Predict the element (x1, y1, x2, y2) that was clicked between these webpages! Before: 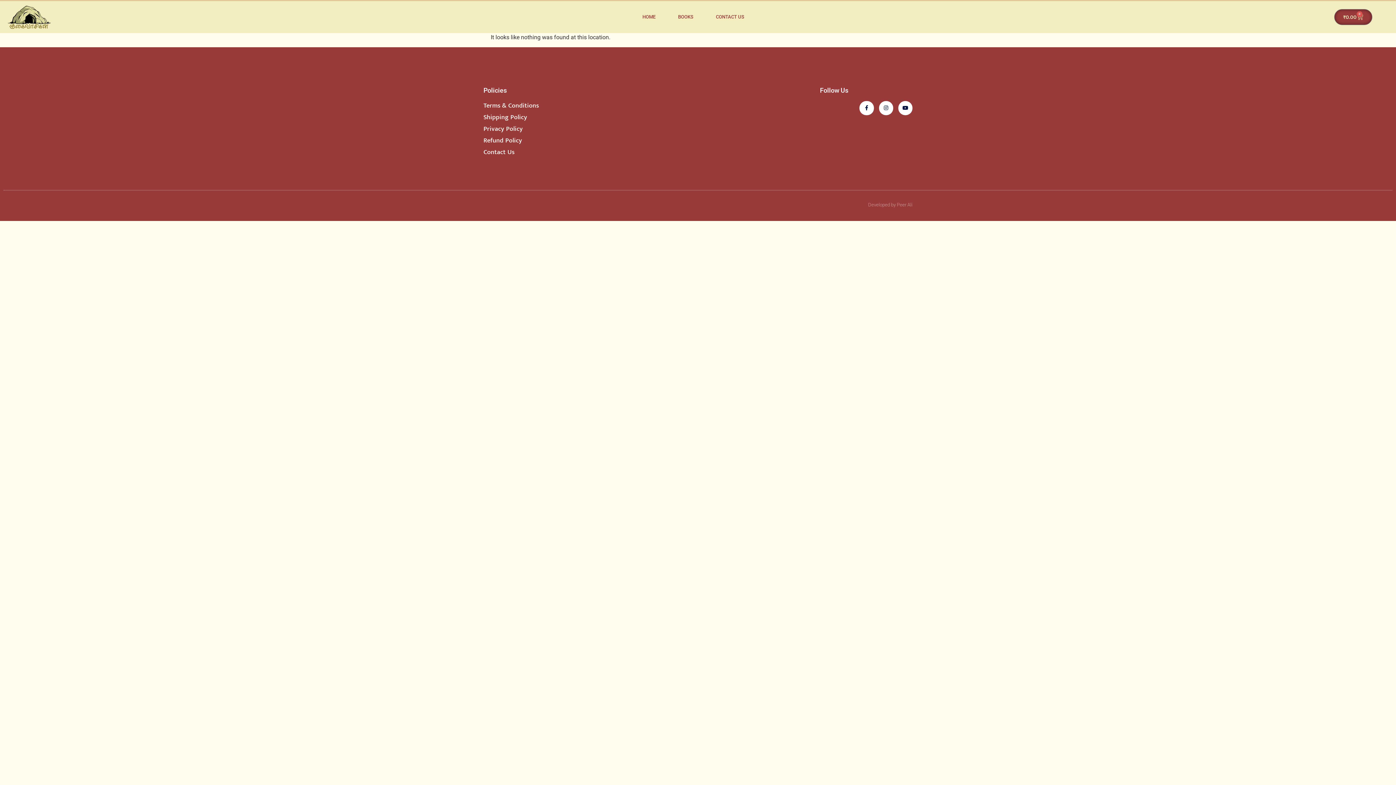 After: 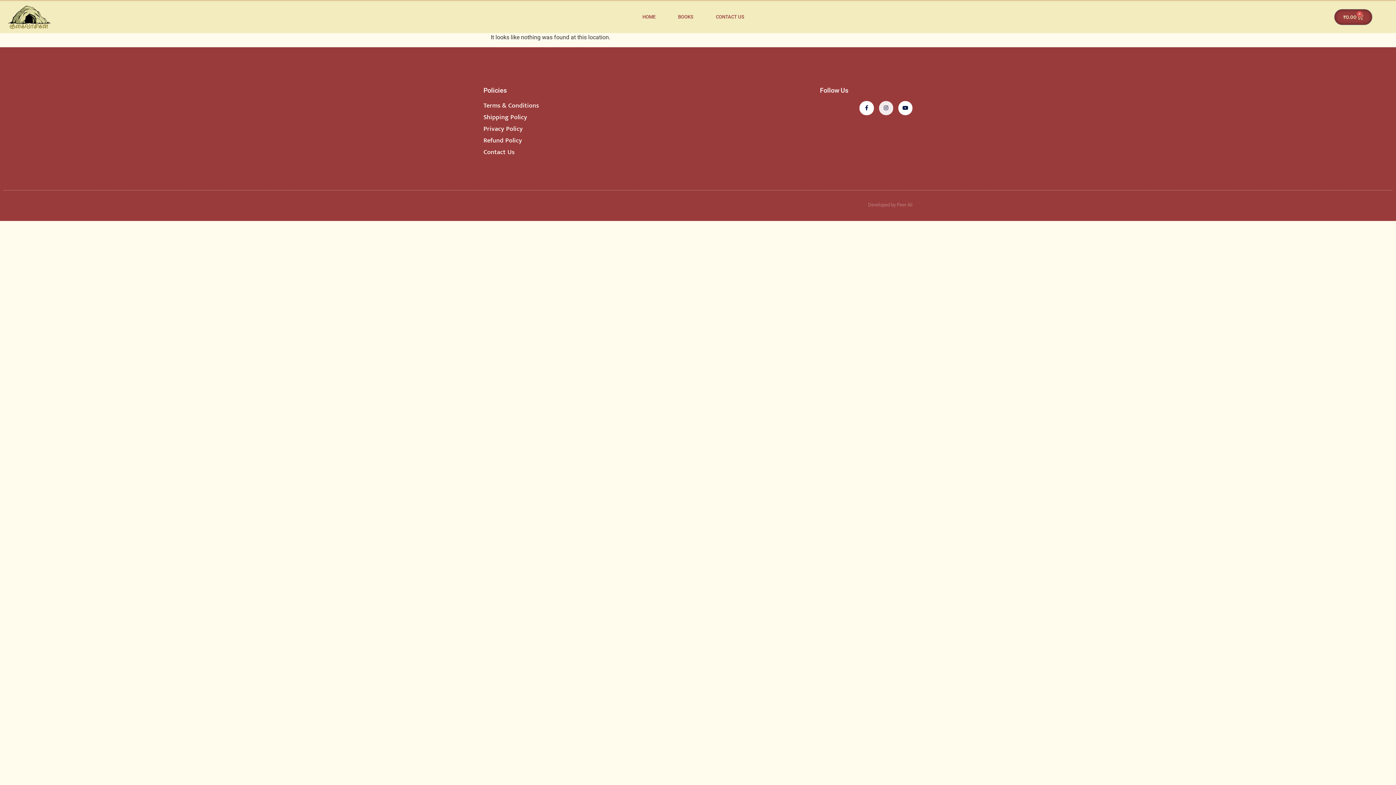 Action: bbox: (879, 100, 893, 115) label: Instagram